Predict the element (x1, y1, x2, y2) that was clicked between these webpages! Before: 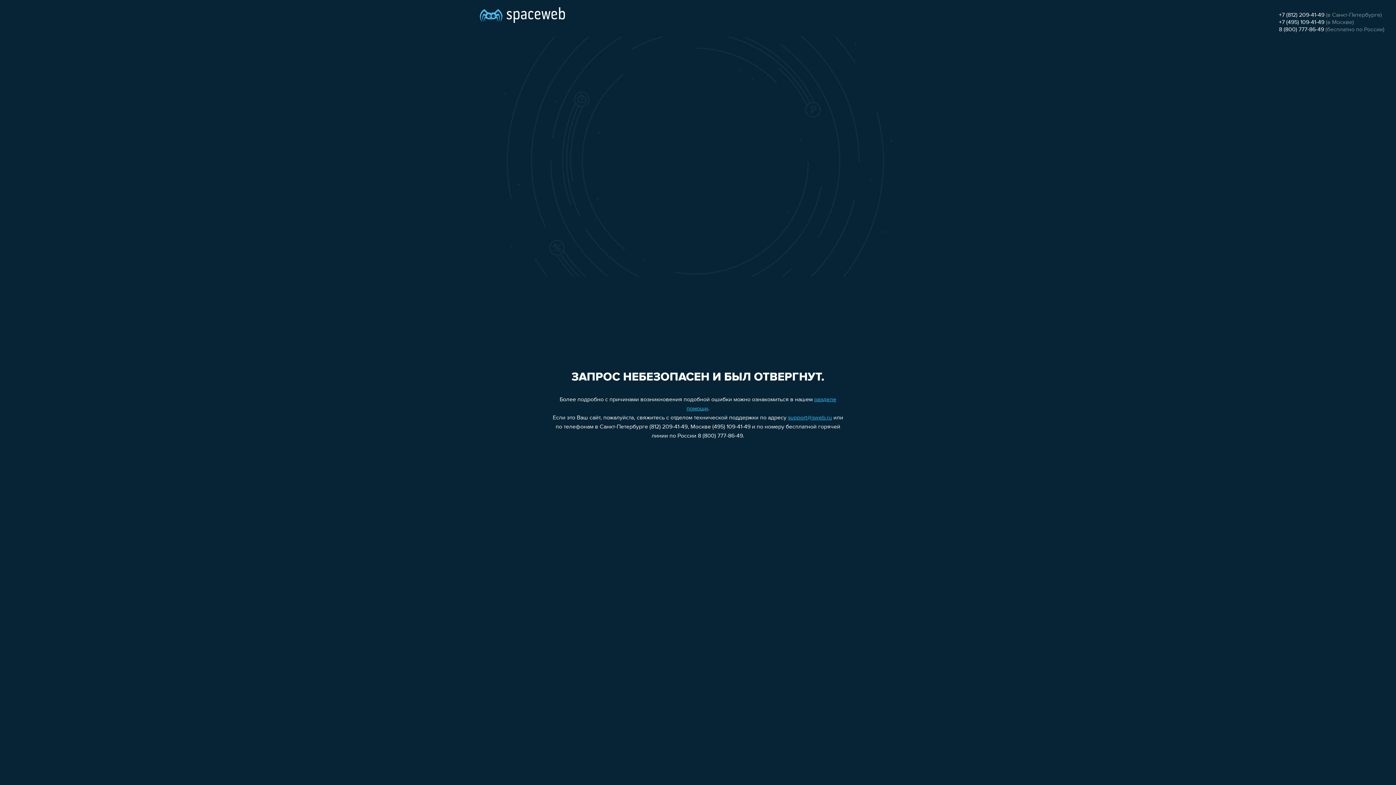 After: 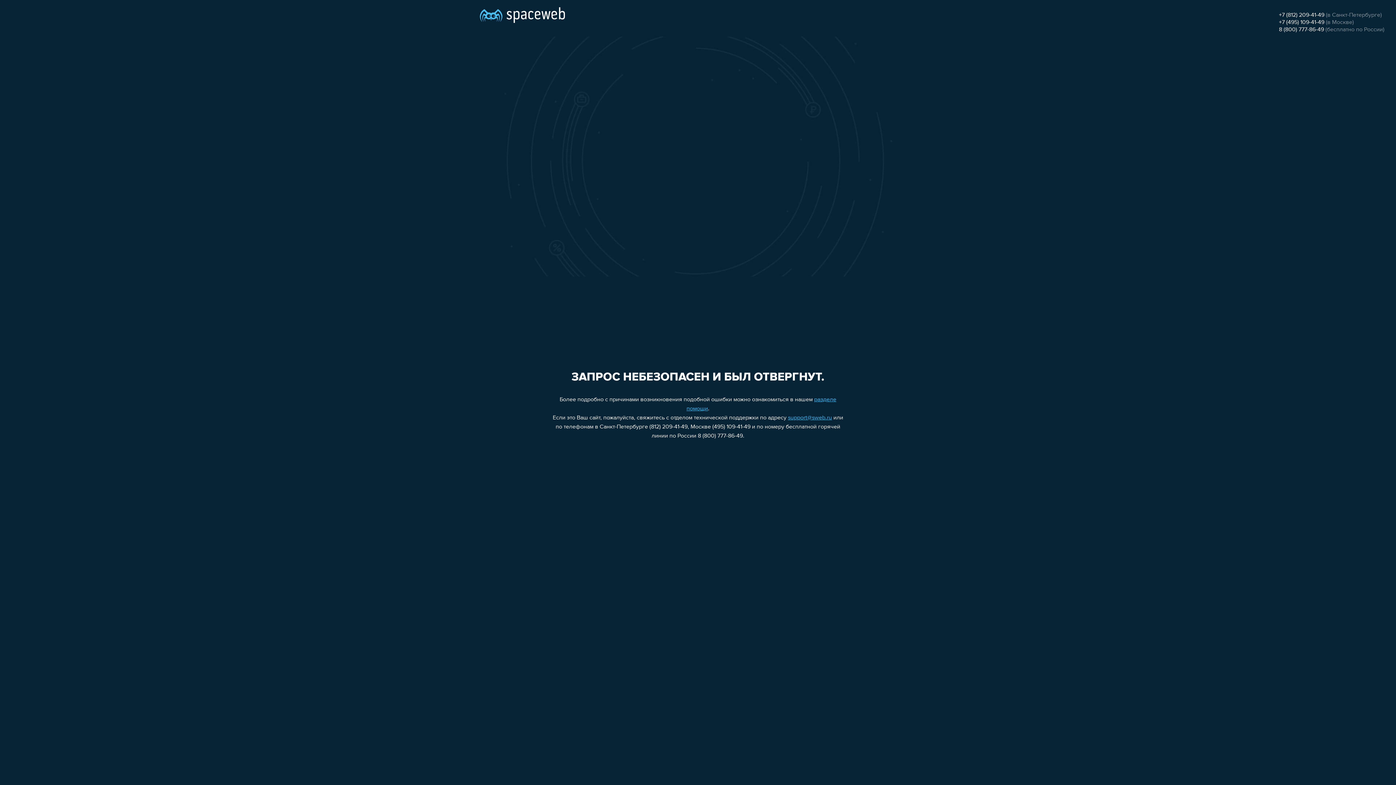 Action: bbox: (788, 415, 832, 421) label: support@sweb.ru